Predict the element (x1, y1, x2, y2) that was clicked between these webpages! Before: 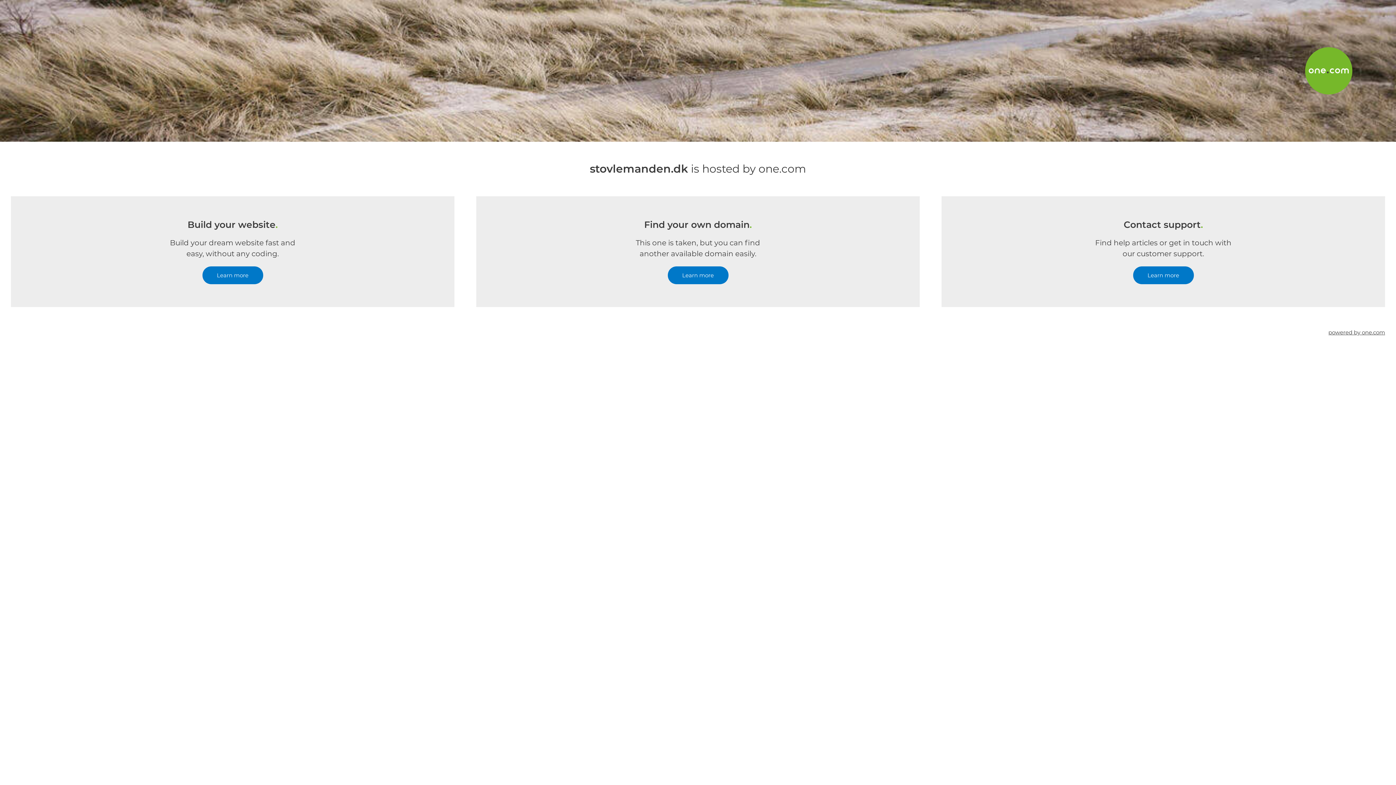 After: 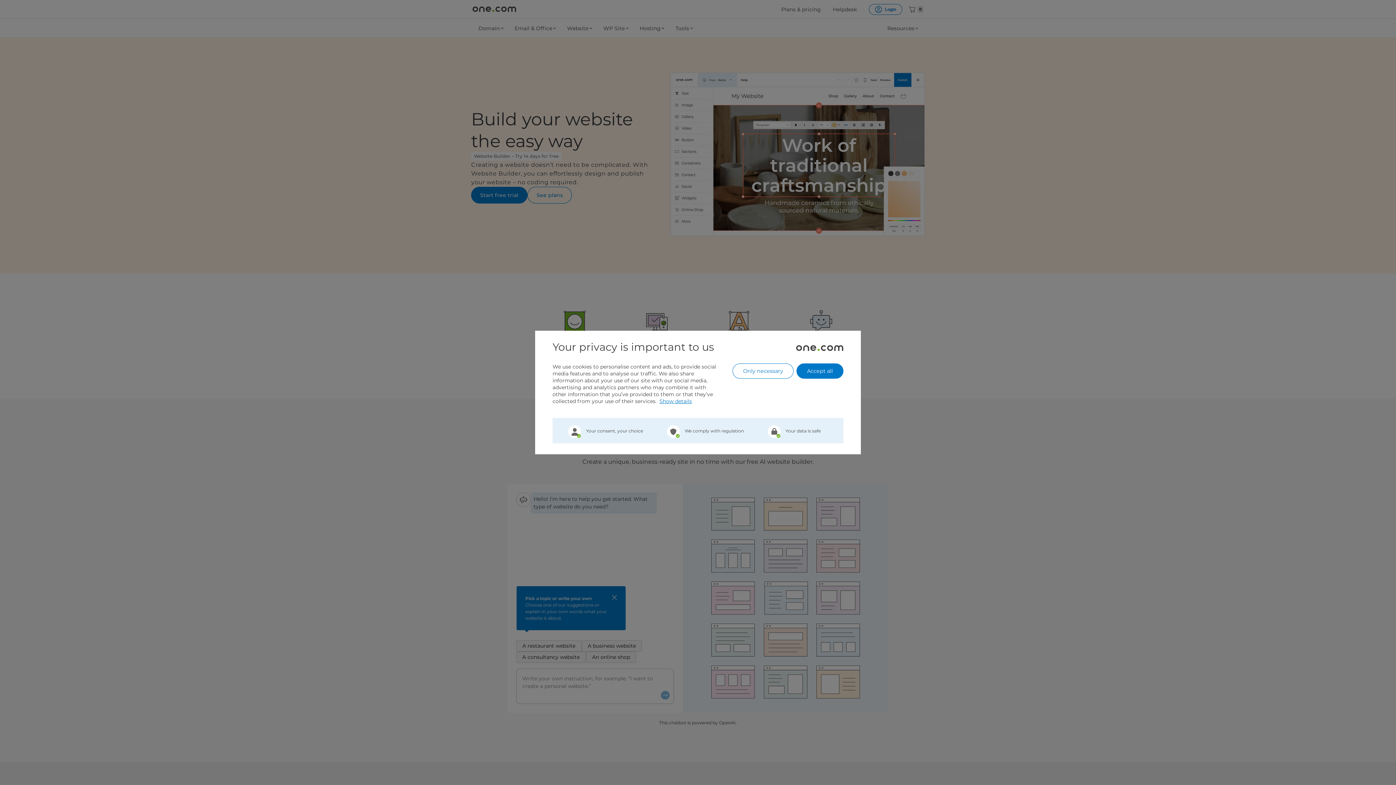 Action: bbox: (202, 266, 263, 284) label: Learn more